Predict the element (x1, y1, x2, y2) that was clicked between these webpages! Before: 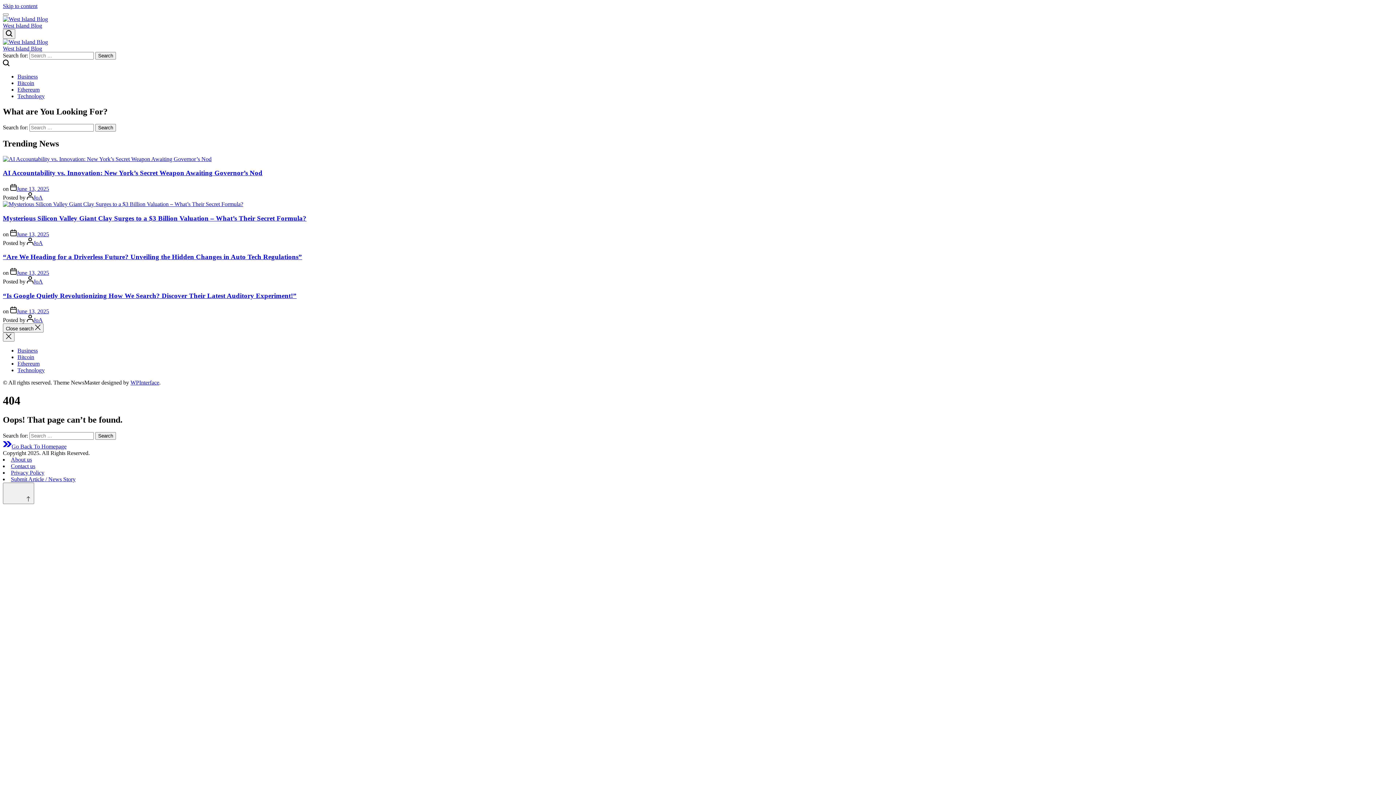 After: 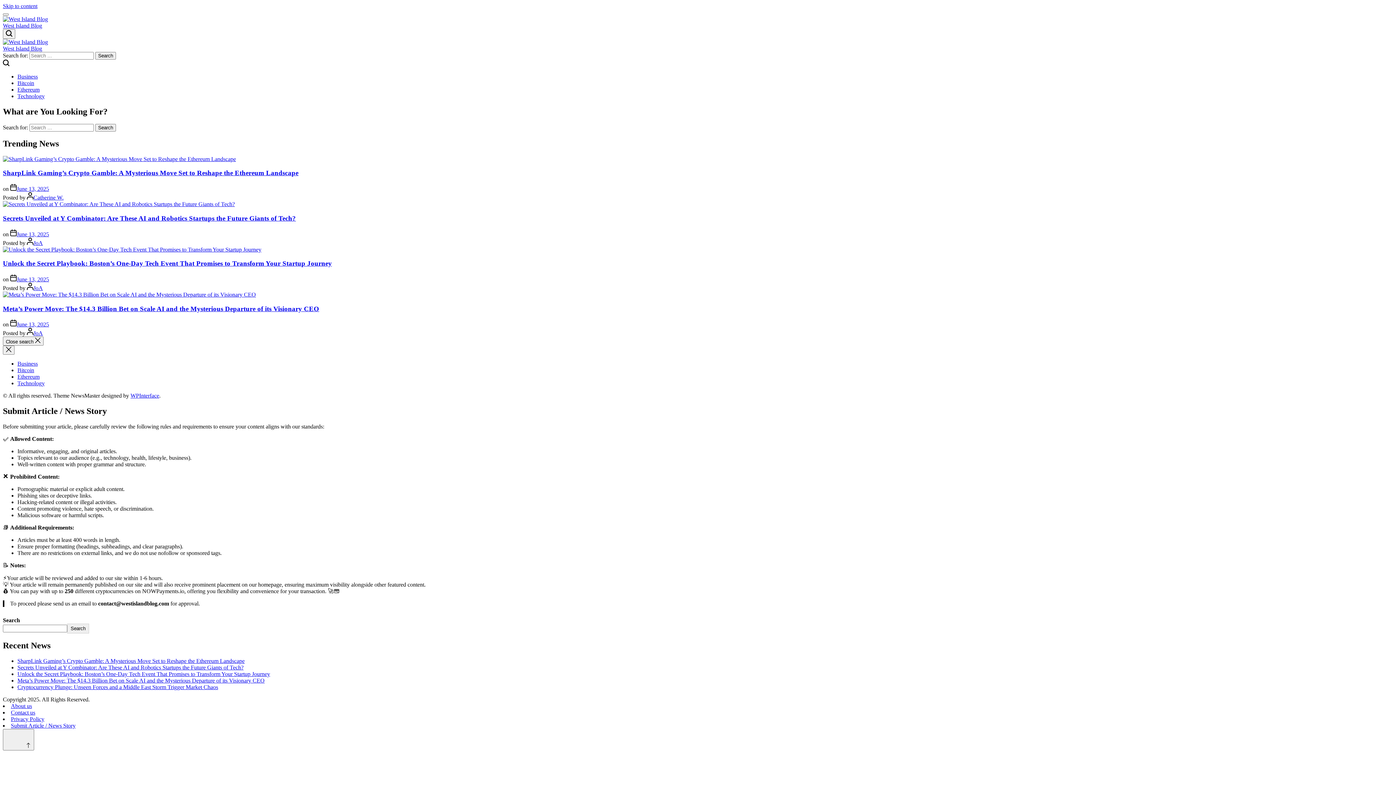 Action: bbox: (10, 476, 75, 482) label: Submit Article / News Story